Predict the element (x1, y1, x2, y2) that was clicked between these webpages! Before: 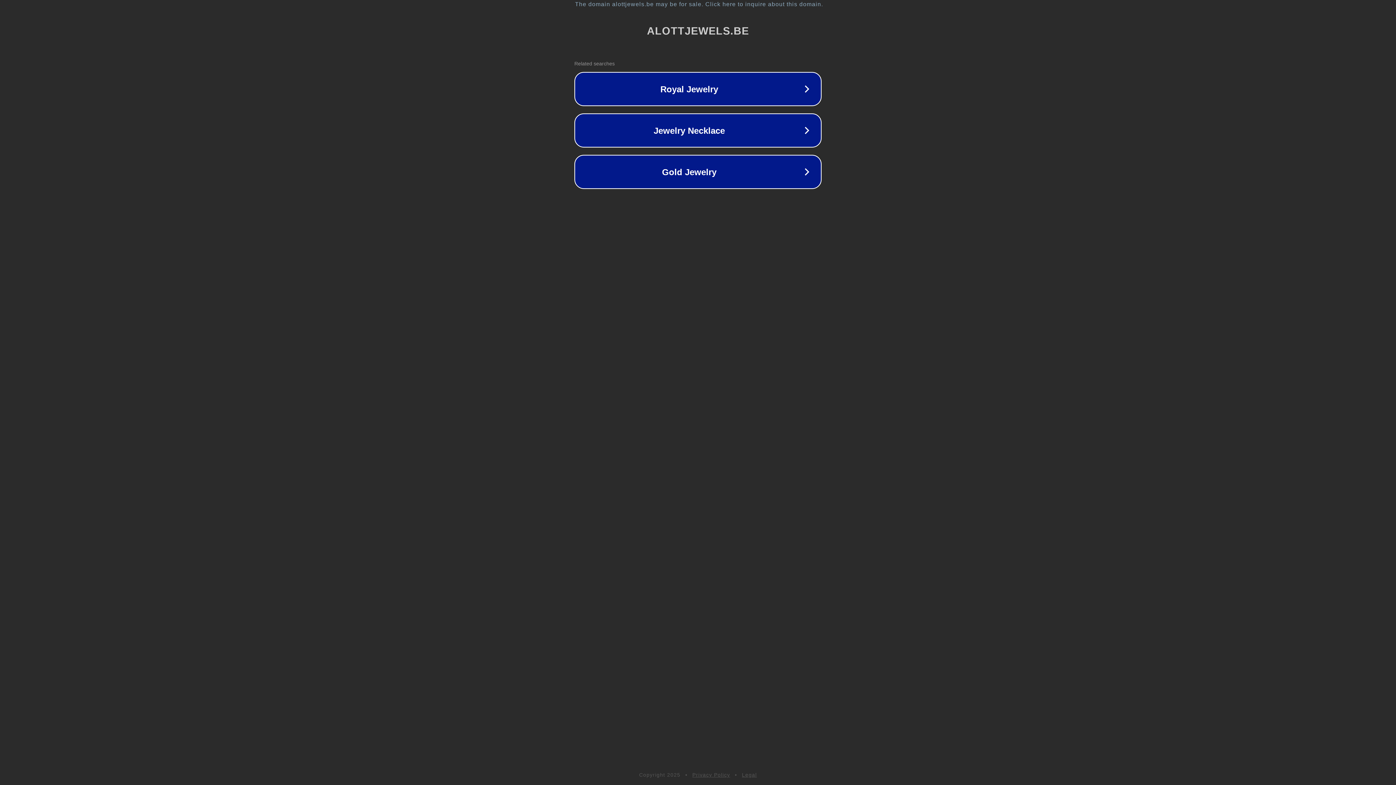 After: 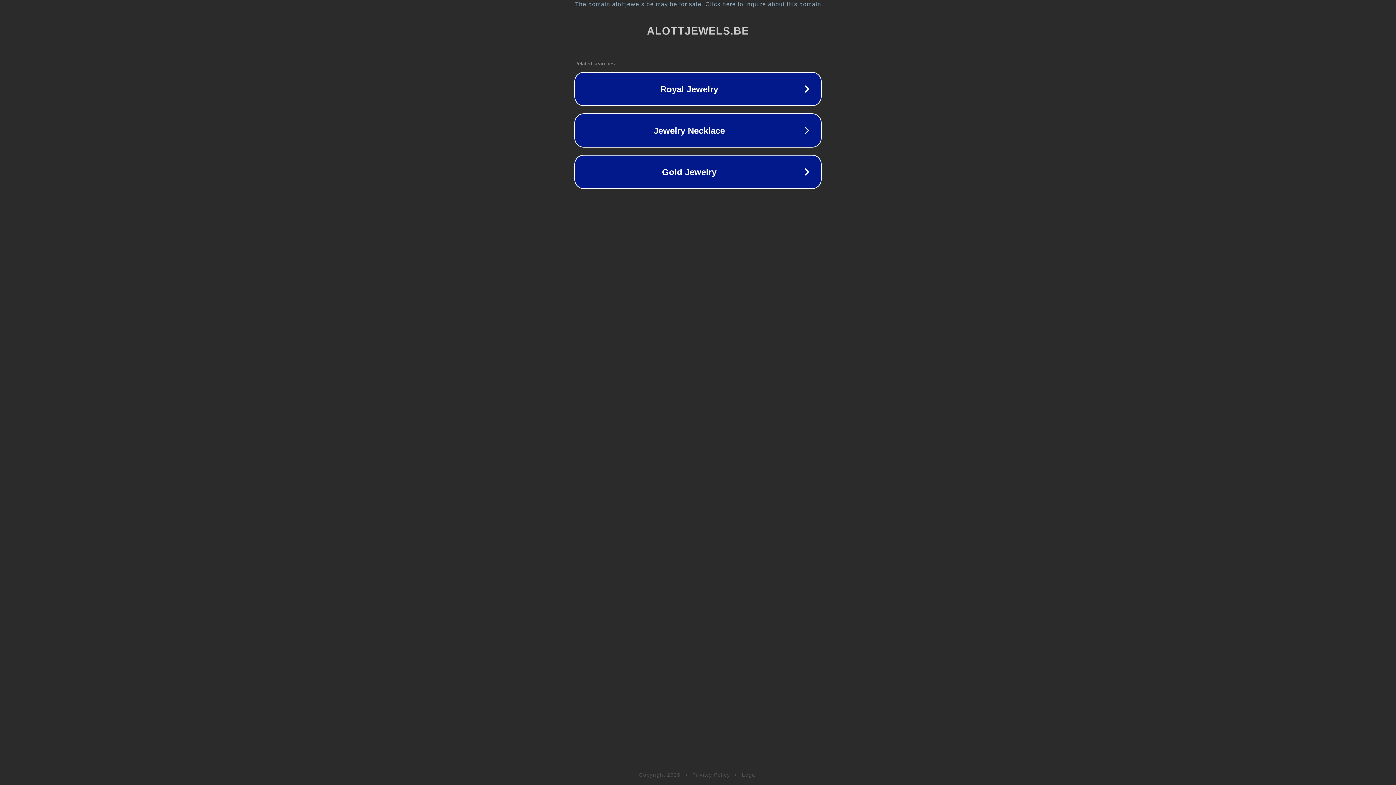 Action: bbox: (742, 772, 757, 778) label: Legal